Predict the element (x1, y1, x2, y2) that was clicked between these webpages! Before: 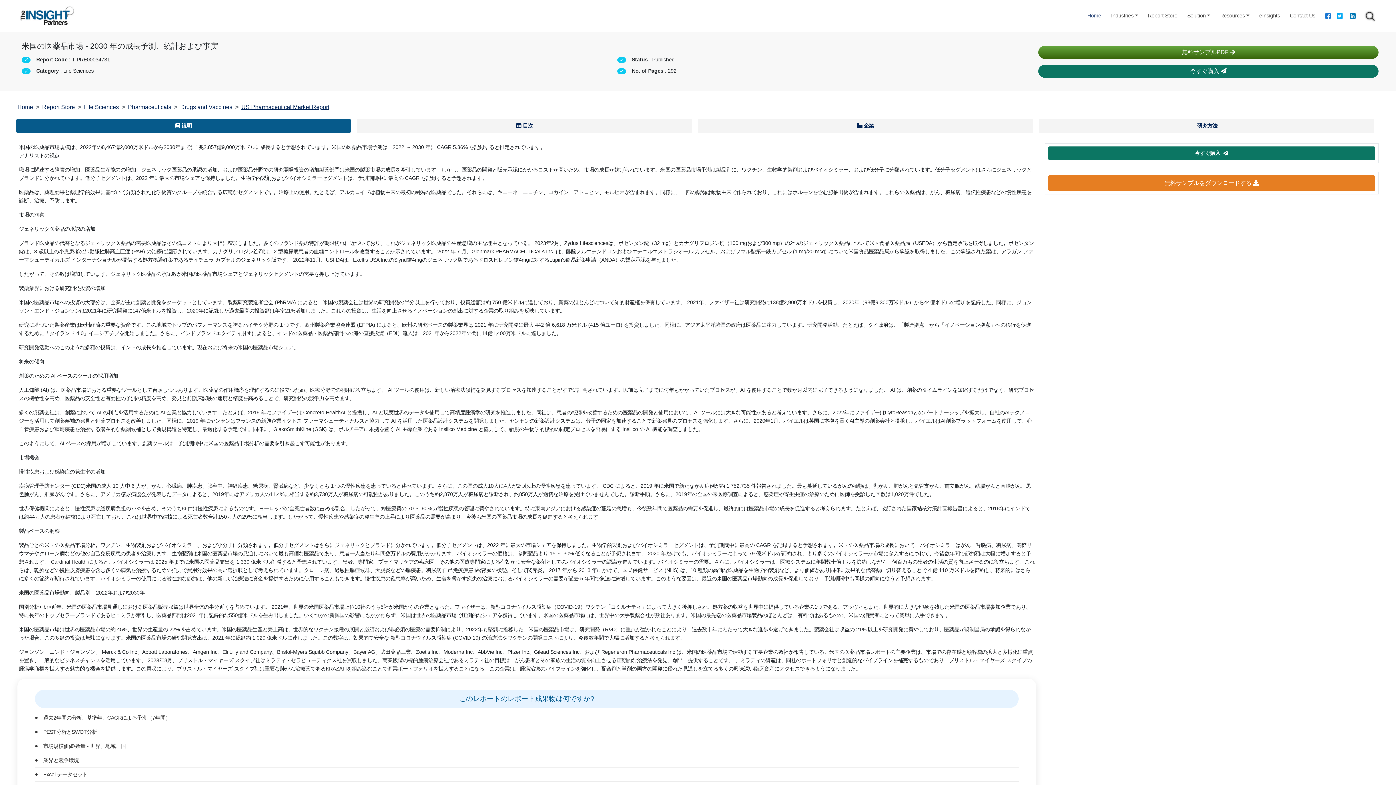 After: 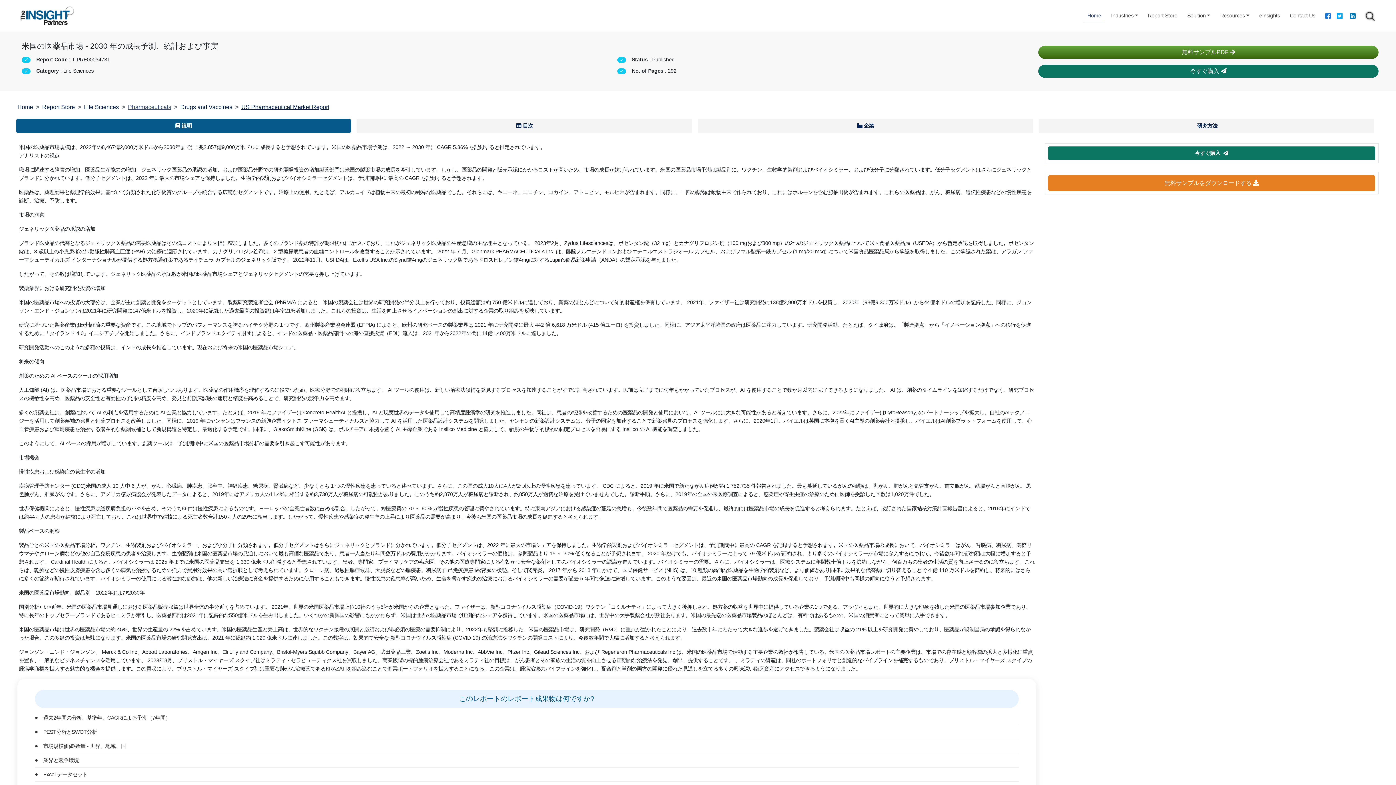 Action: bbox: (128, 104, 171, 110) label: Pharmaceuticals